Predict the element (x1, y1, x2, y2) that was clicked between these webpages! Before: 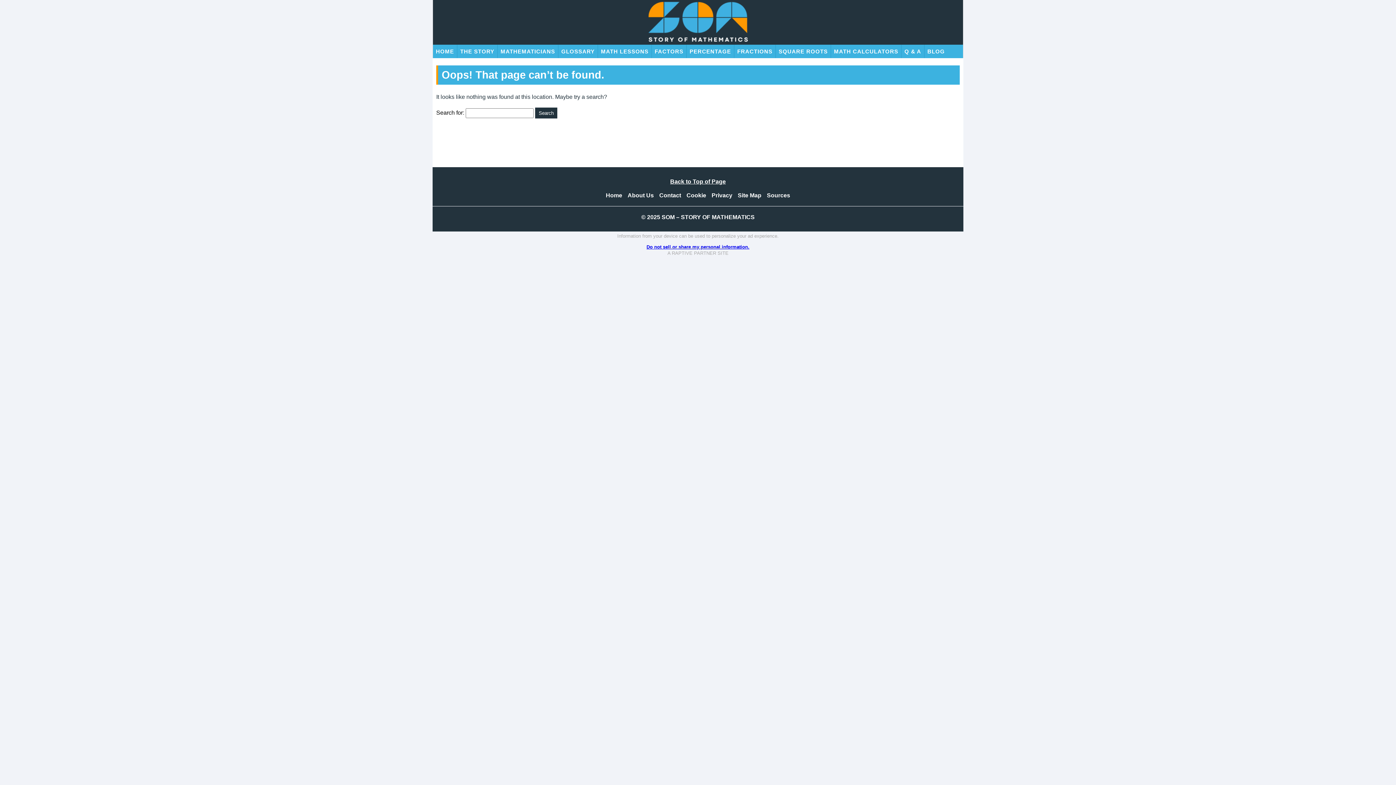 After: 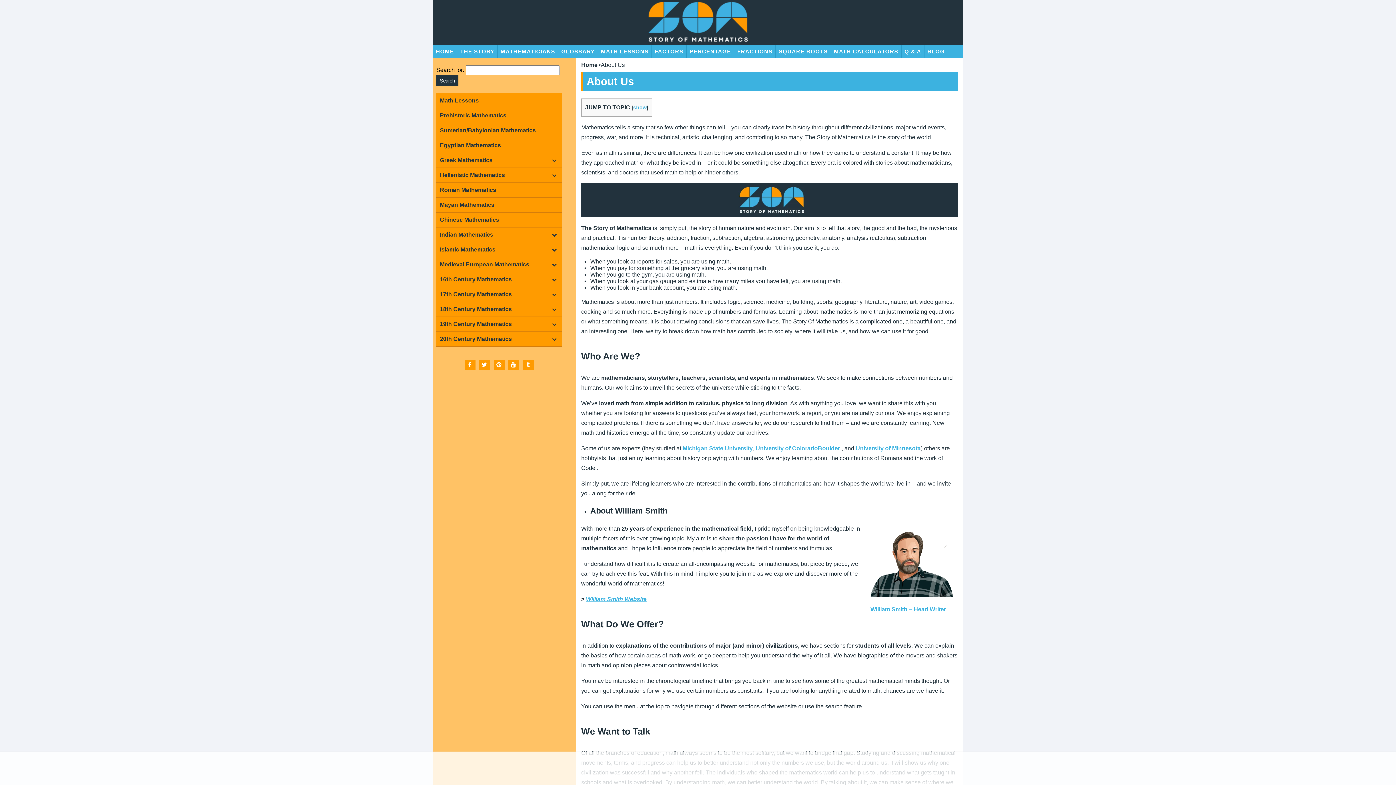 Action: bbox: (627, 192, 654, 198) label: About Us